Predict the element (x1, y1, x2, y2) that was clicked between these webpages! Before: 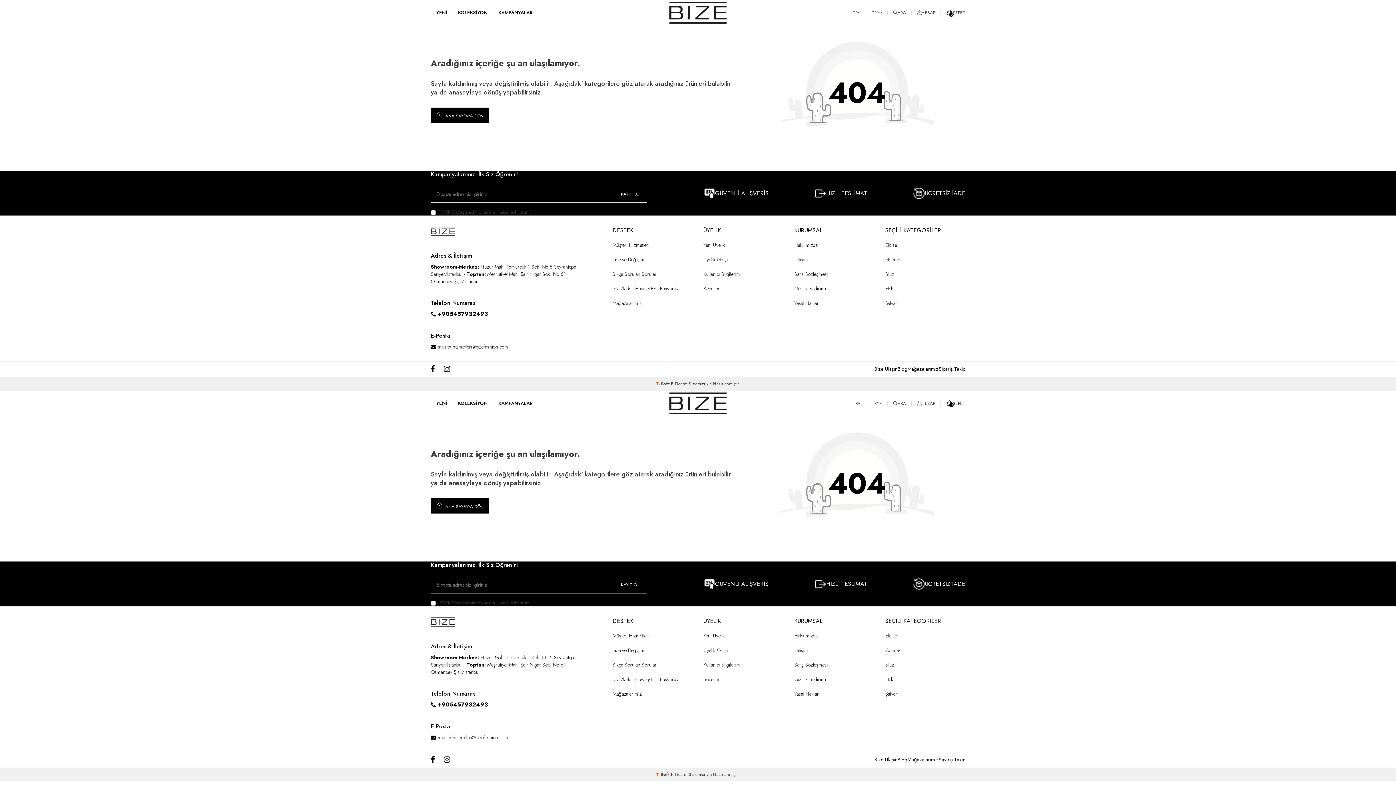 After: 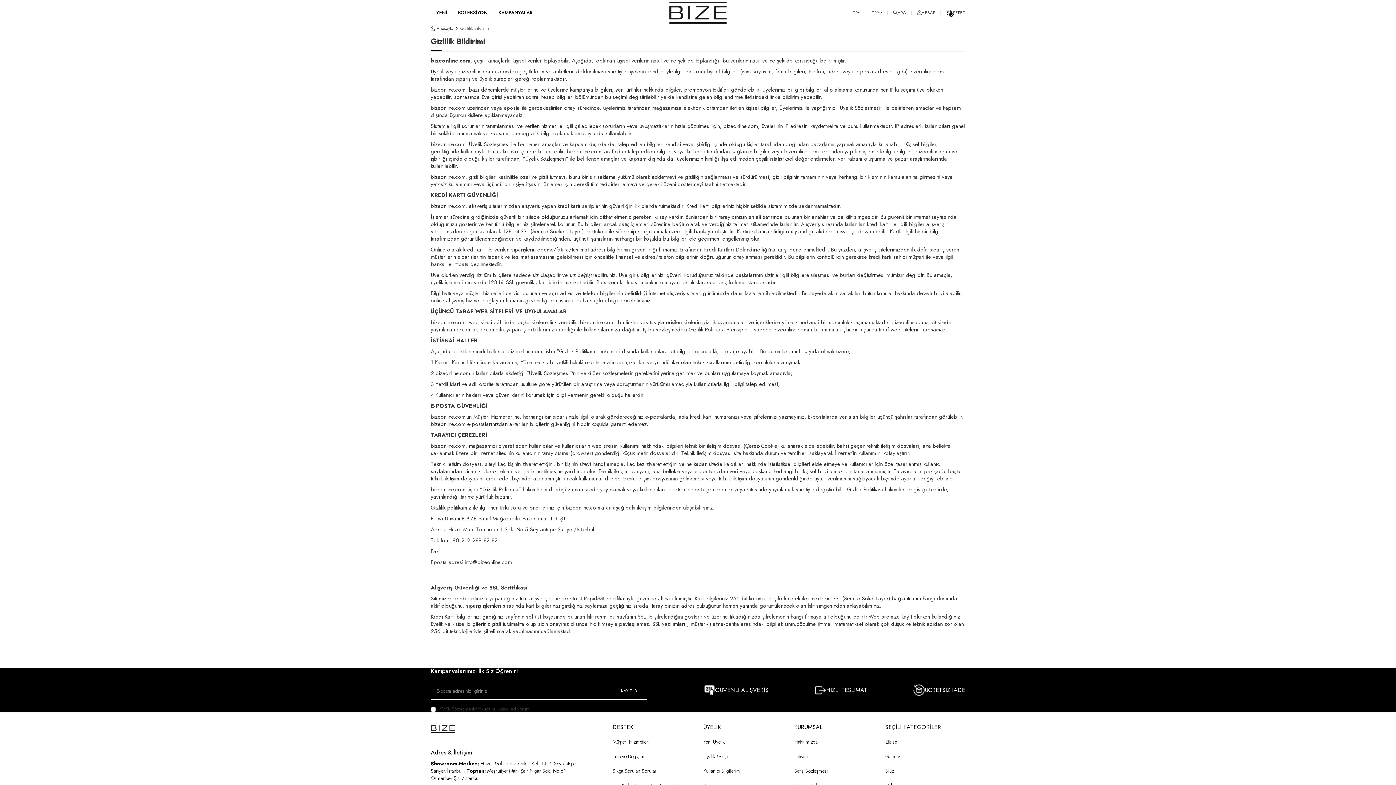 Action: label: Gizlilik Bildirimi bbox: (794, 285, 826, 292)